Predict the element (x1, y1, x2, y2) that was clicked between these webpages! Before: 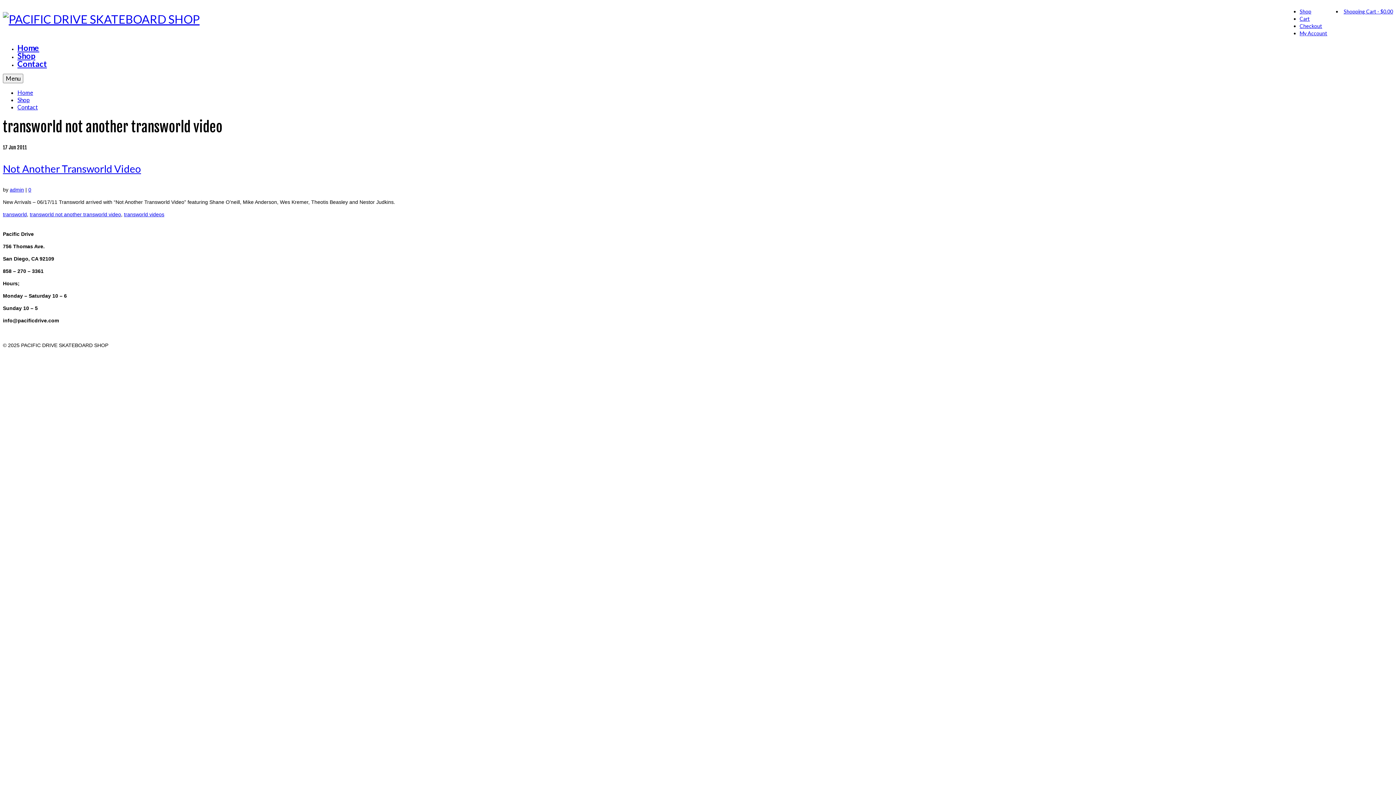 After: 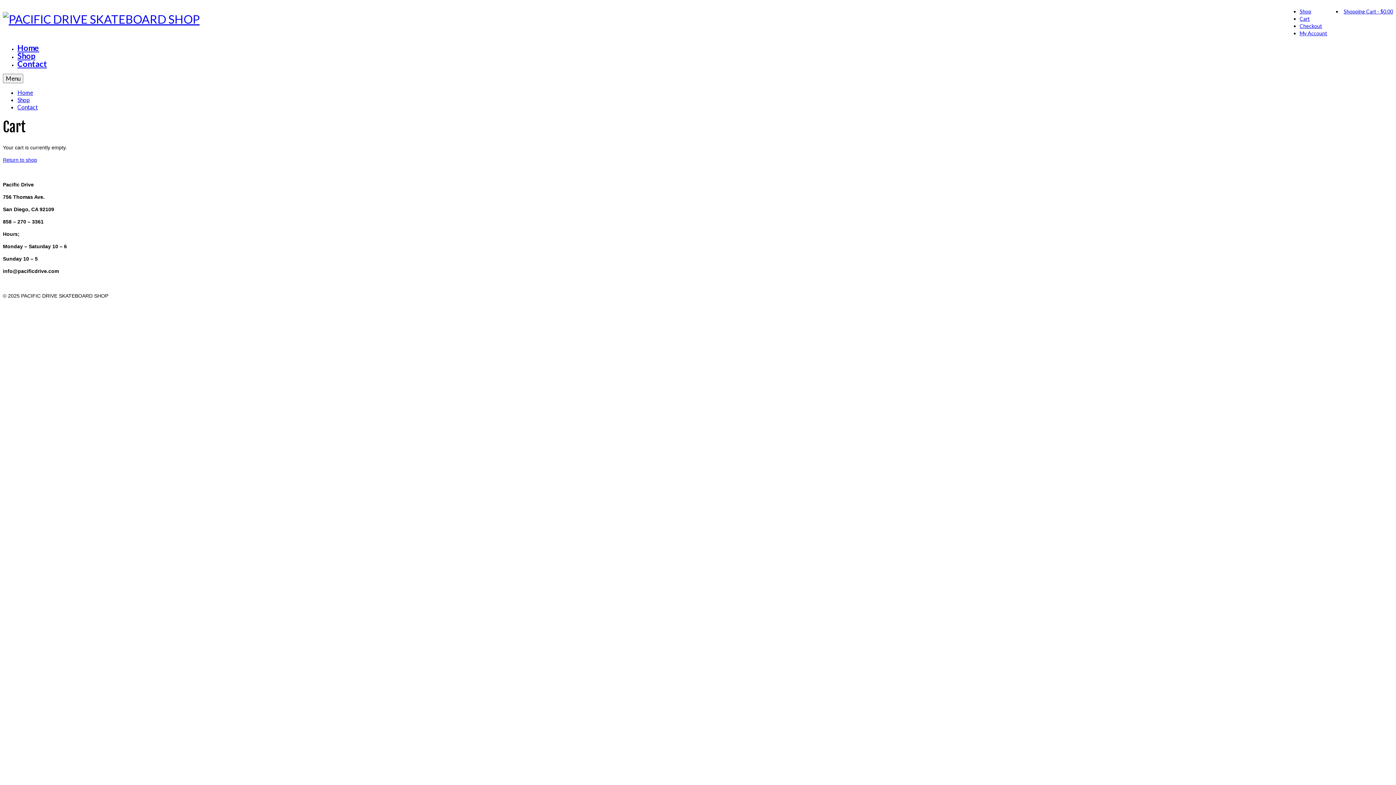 Action: bbox: (1300, 15, 1310, 21) label: Cart